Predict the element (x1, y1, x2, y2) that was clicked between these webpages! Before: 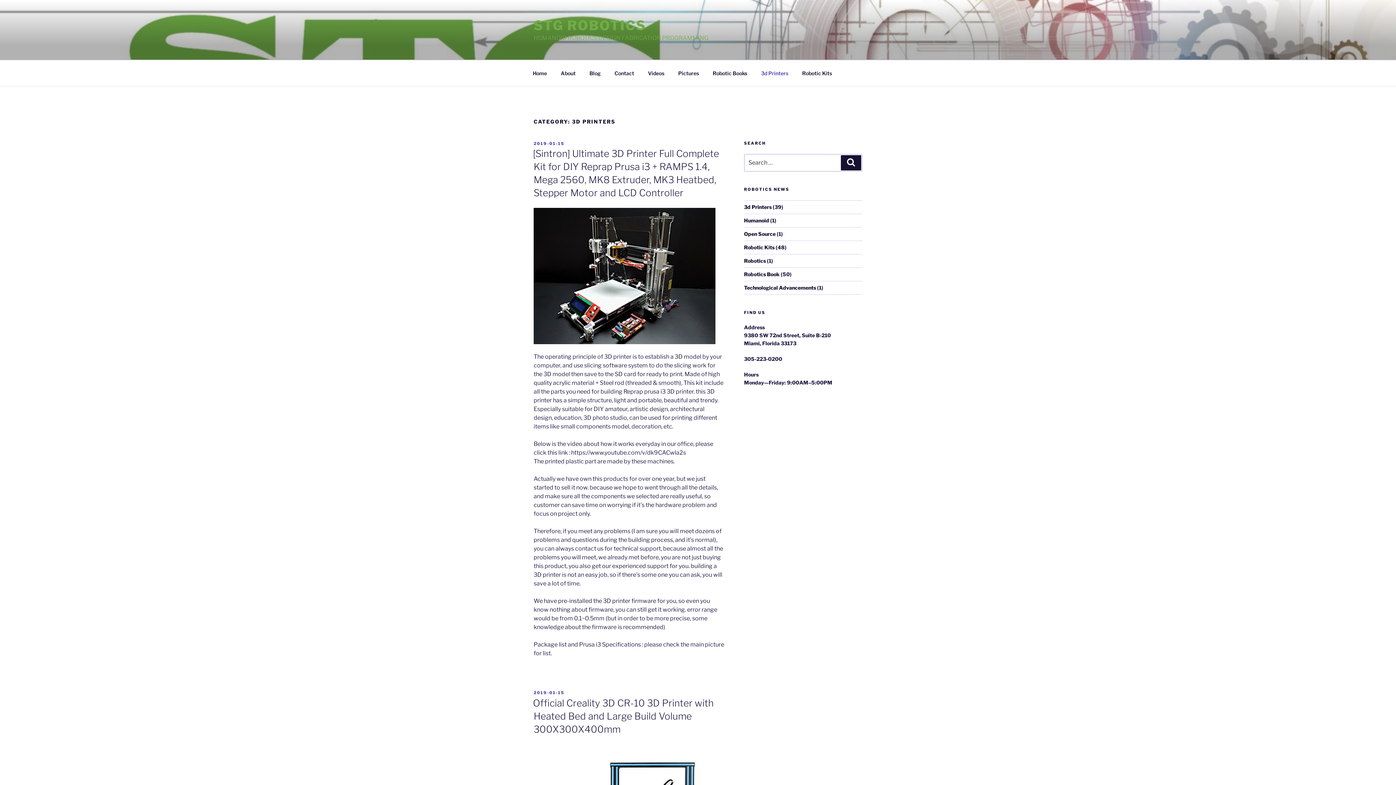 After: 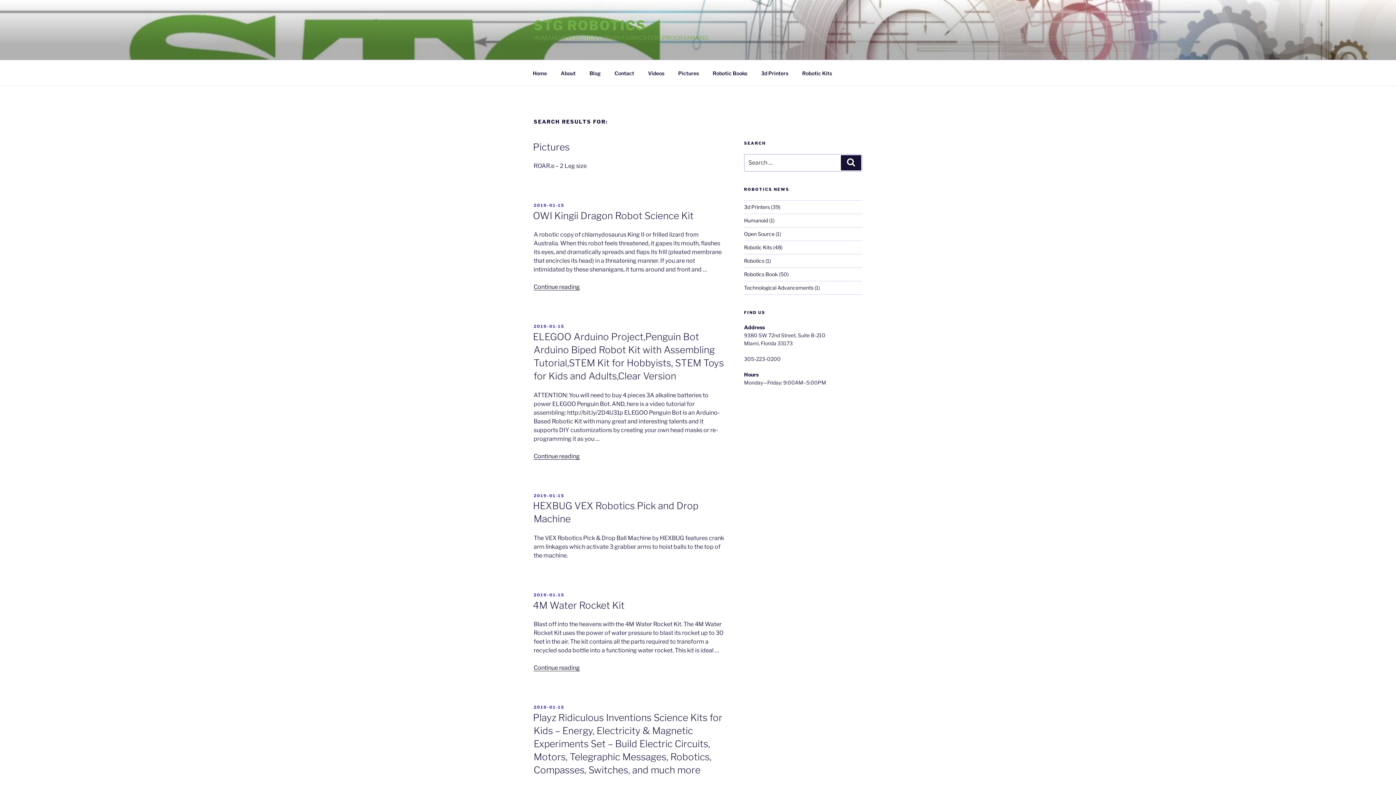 Action: bbox: (841, 155, 861, 170) label: Search